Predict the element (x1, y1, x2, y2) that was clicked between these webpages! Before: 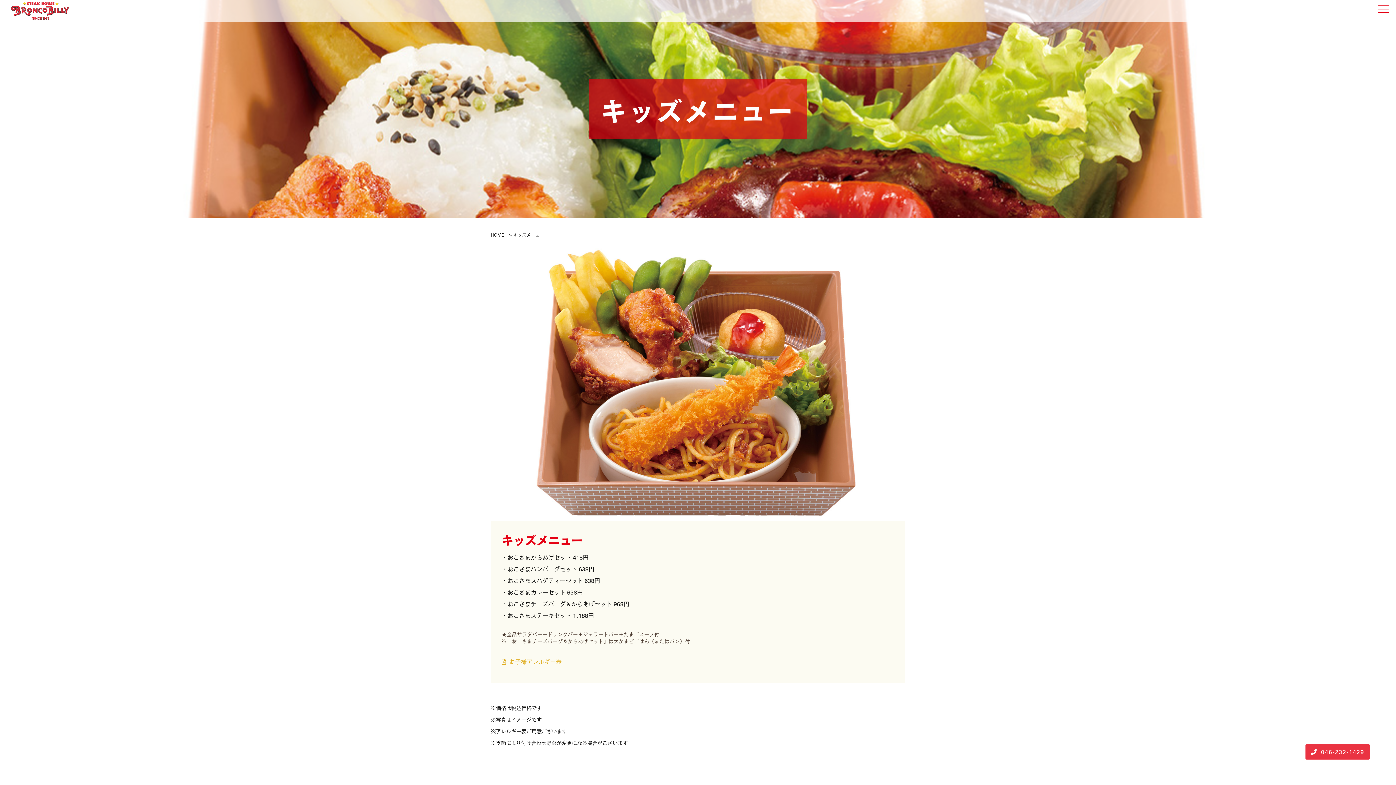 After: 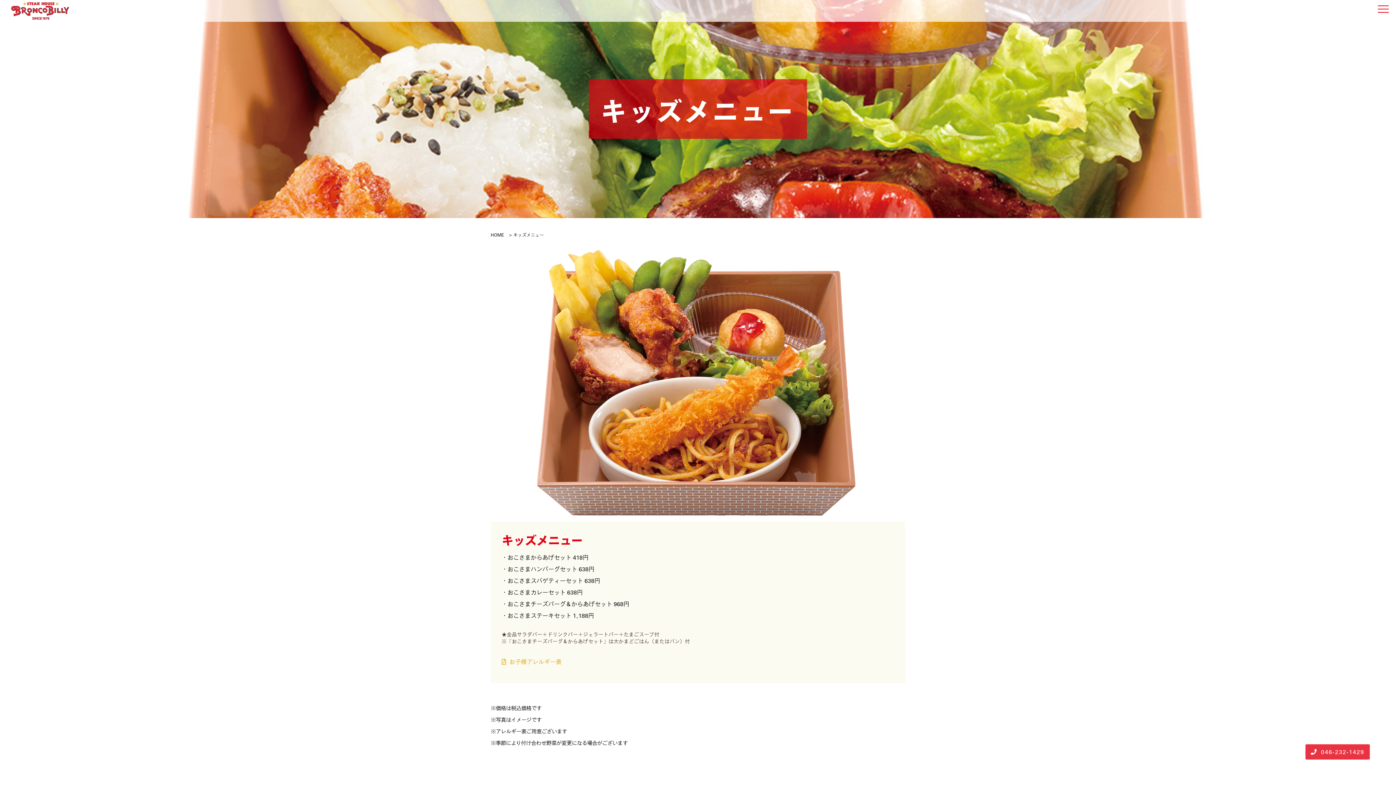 Action: label:  お子様アレルギー表 bbox: (501, 658, 561, 665)